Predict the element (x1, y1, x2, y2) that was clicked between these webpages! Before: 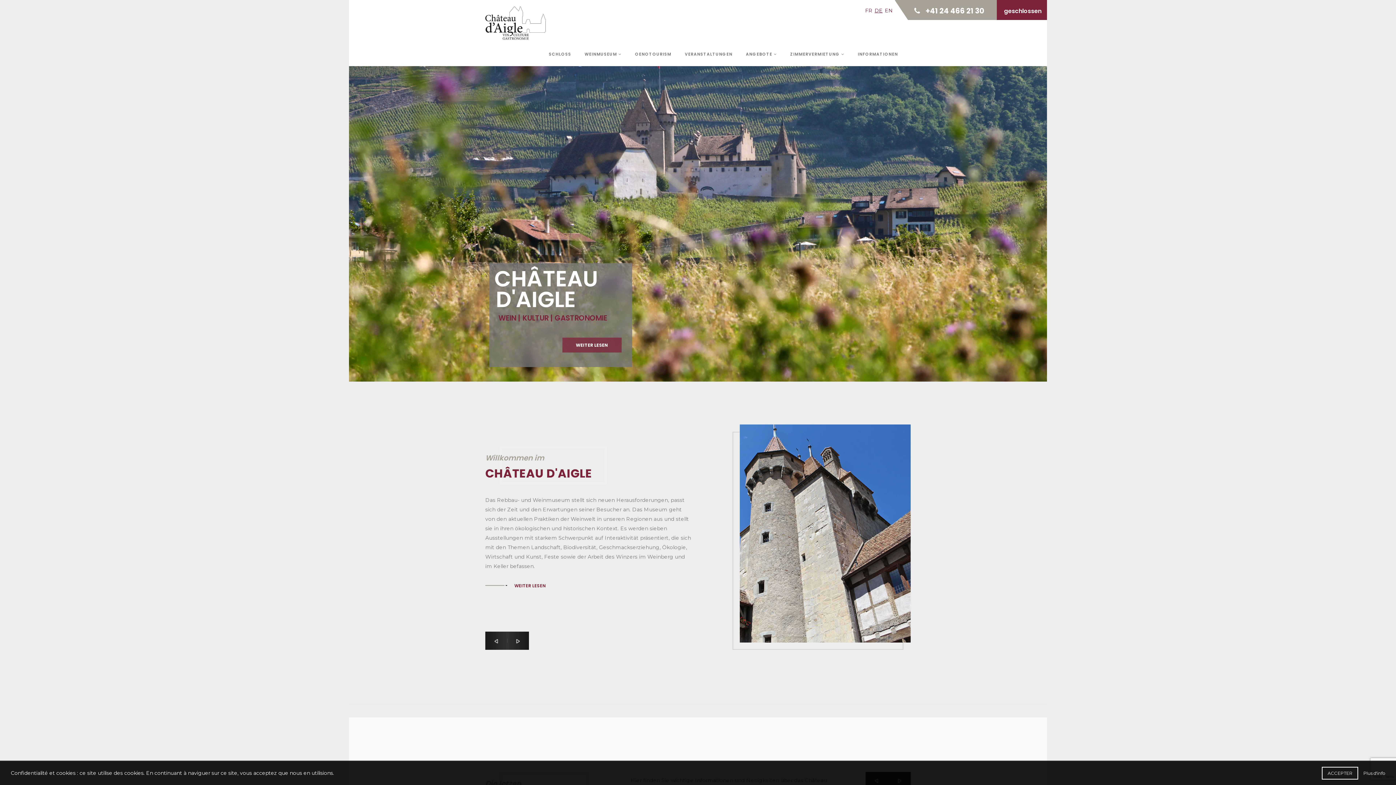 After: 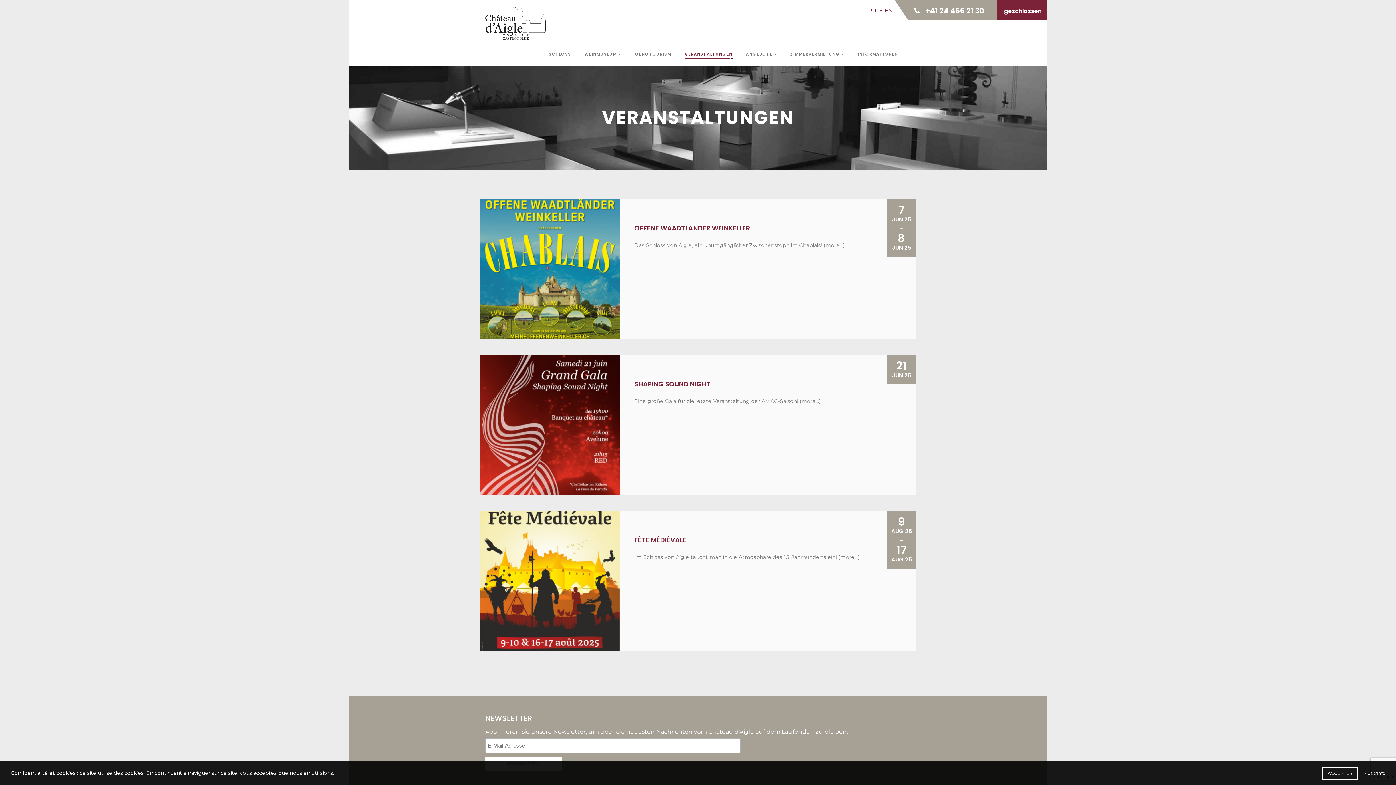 Action: bbox: (685, 39, 732, 66) label: VERANSTALTUNGEN